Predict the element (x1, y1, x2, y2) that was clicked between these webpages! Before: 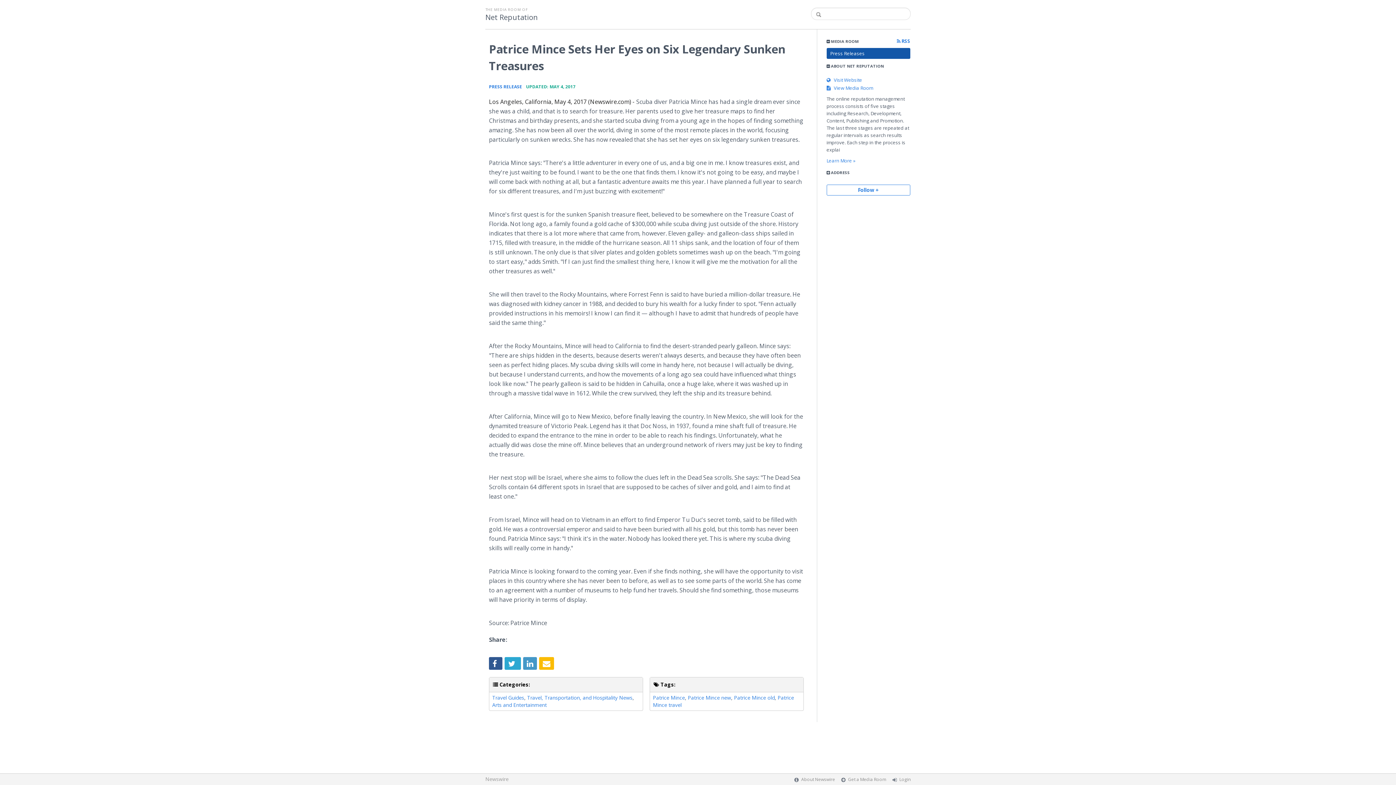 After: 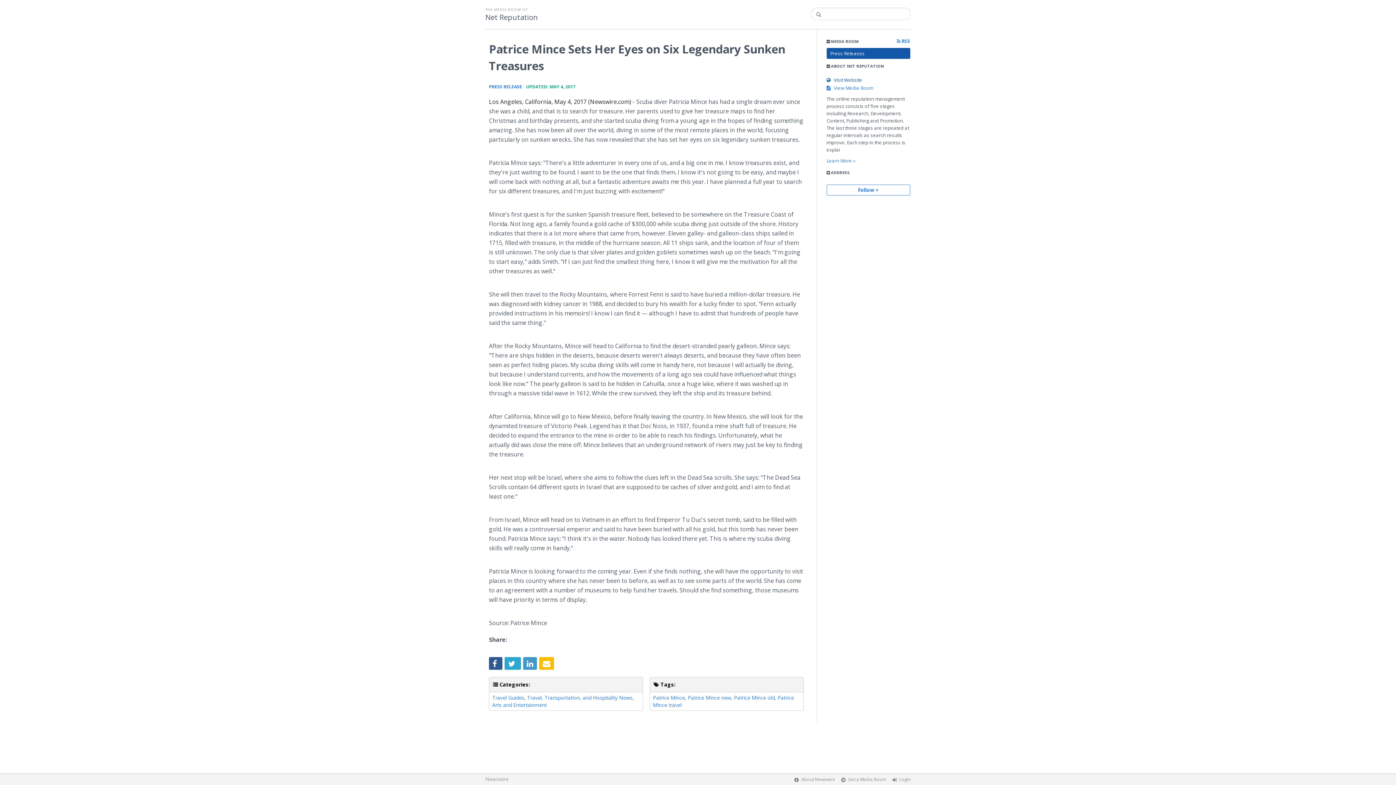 Action: label:    Visit Website bbox: (826, 76, 862, 83)